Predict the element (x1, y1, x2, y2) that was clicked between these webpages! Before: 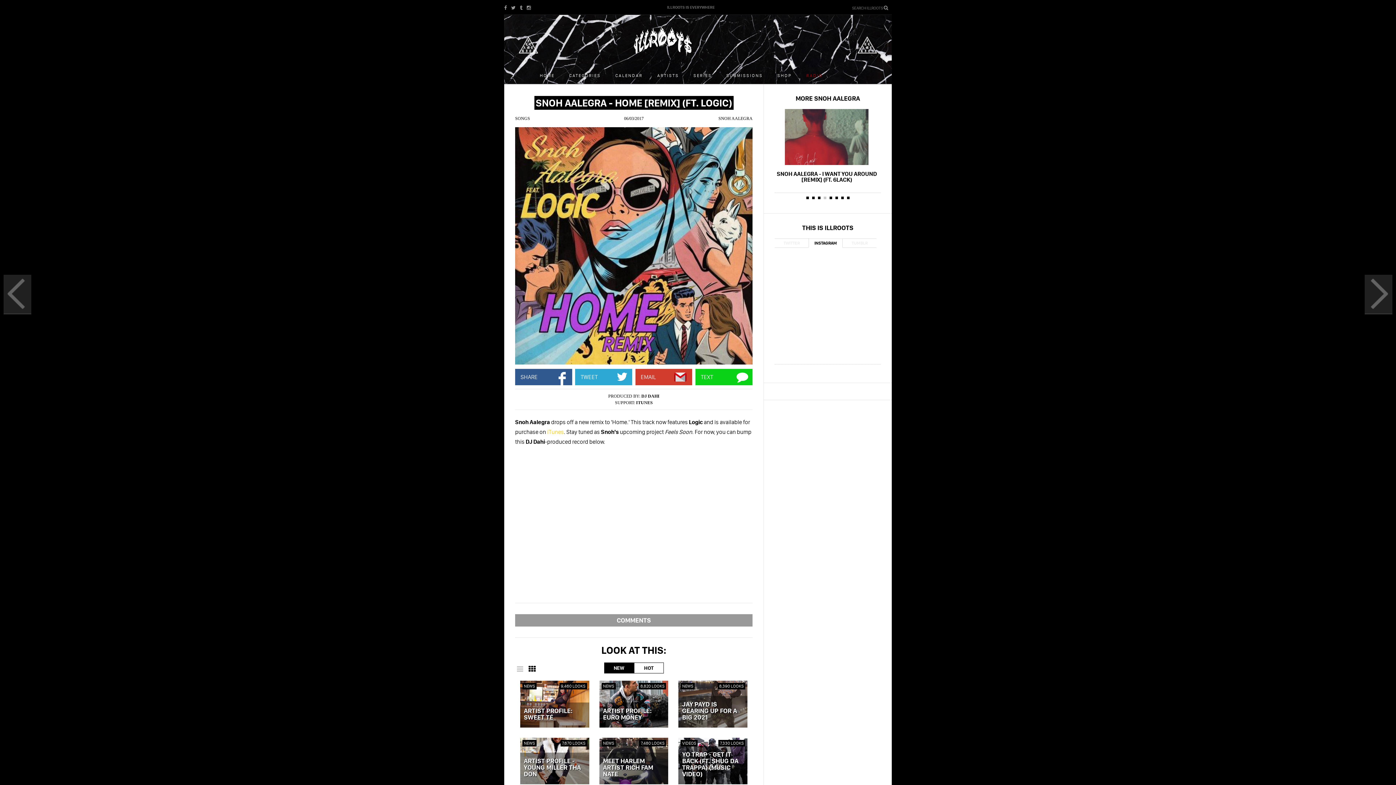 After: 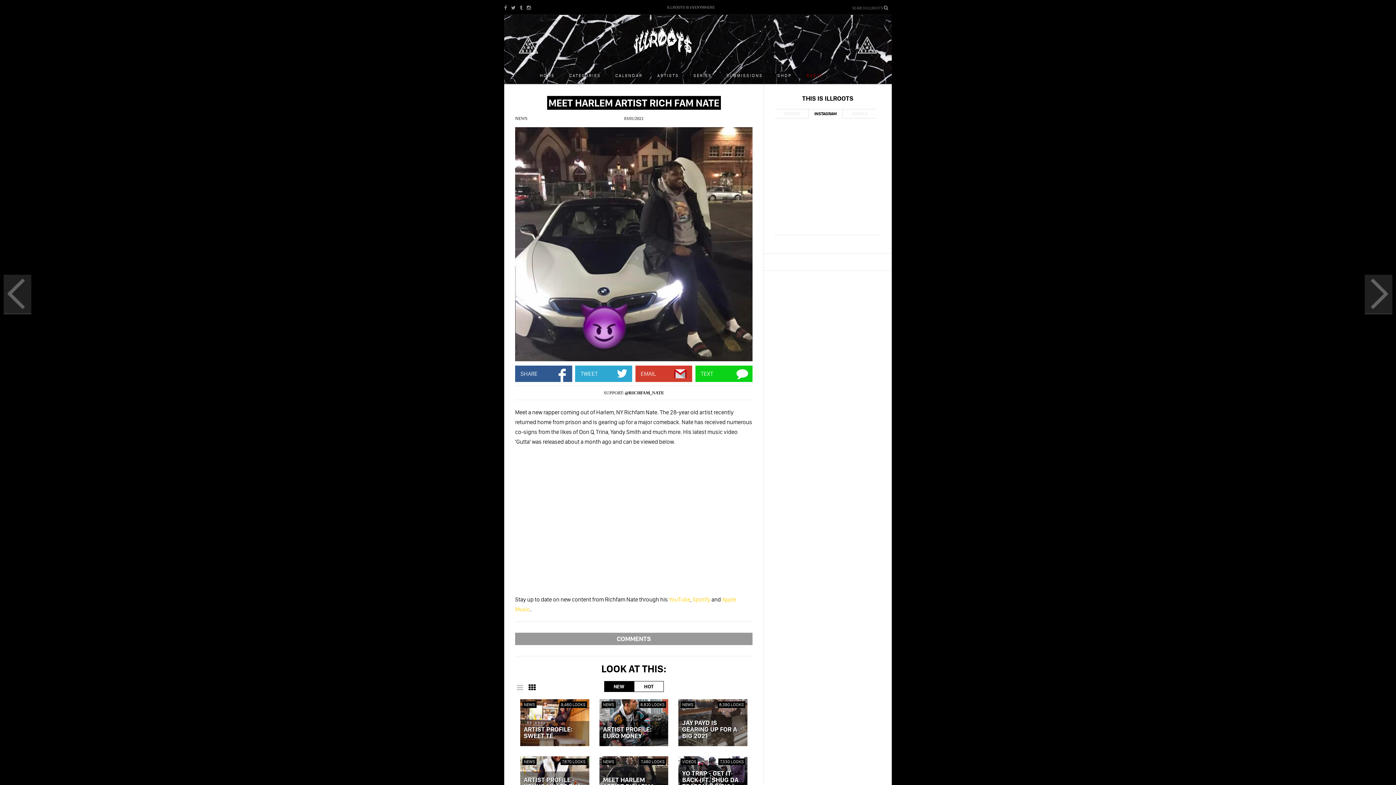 Action: label: MEET HARLEM ARTIST RICH FAM NATE bbox: (603, 758, 664, 779)